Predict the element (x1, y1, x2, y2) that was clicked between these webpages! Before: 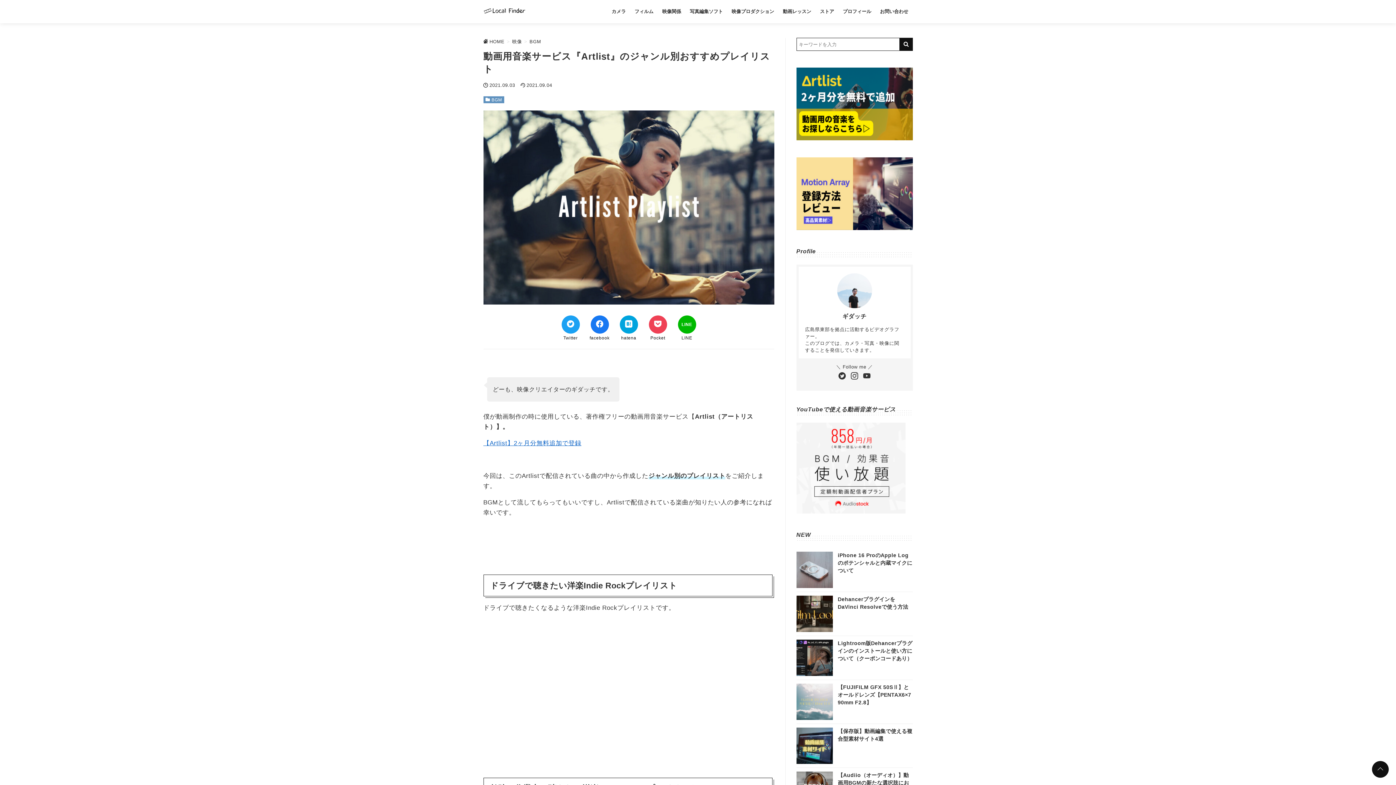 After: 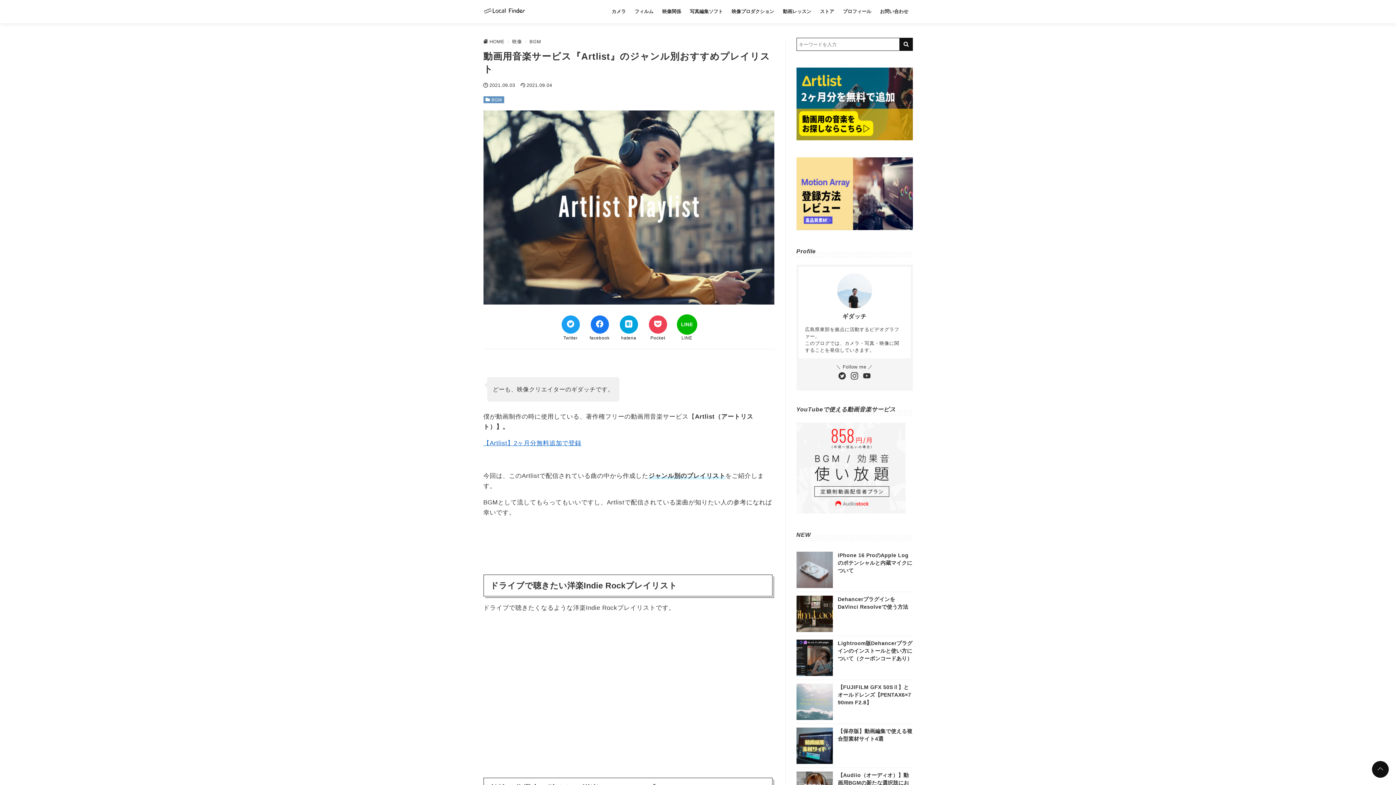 Action: label: LINEでシェア bbox: (678, 315, 696, 333)